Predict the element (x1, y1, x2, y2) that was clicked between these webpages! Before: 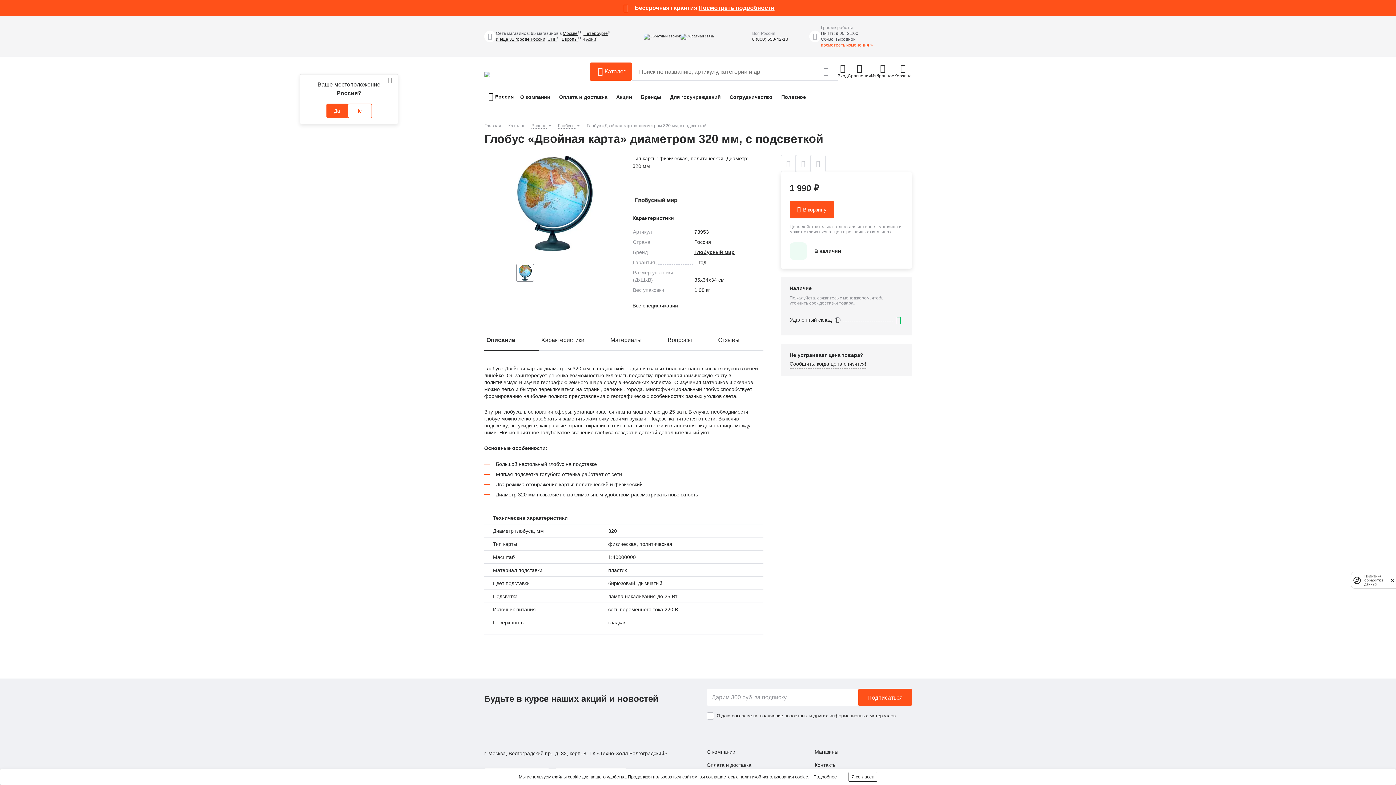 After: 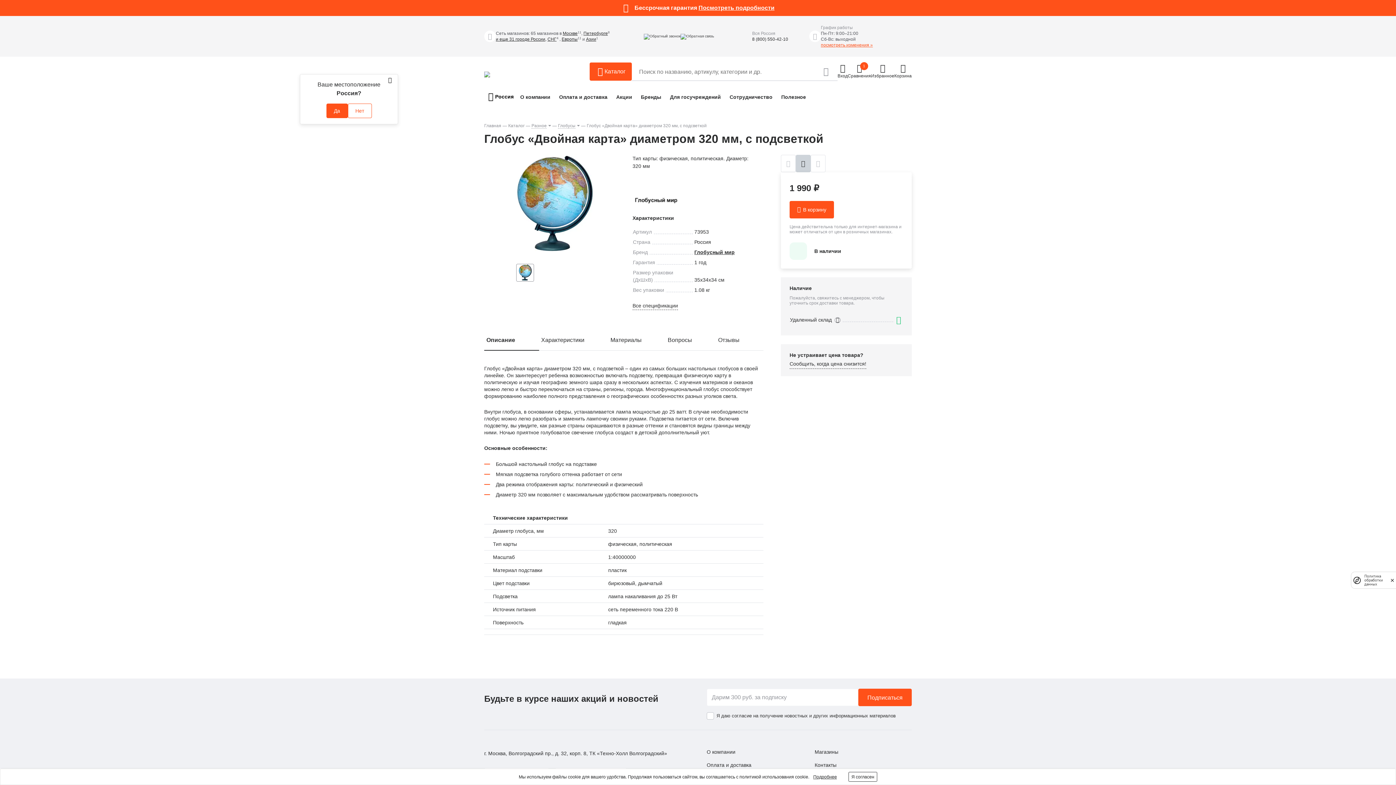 Action: bbox: (796, 154, 810, 172)